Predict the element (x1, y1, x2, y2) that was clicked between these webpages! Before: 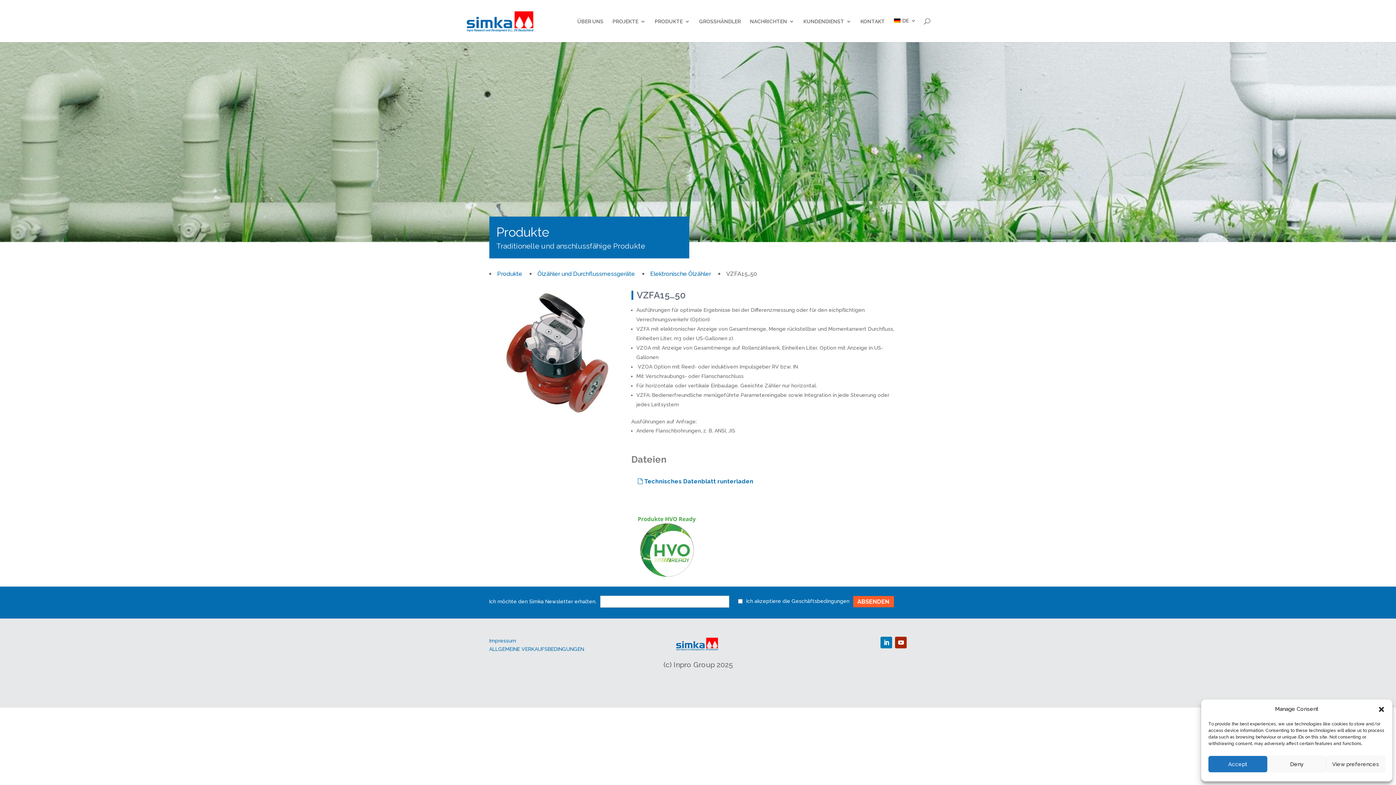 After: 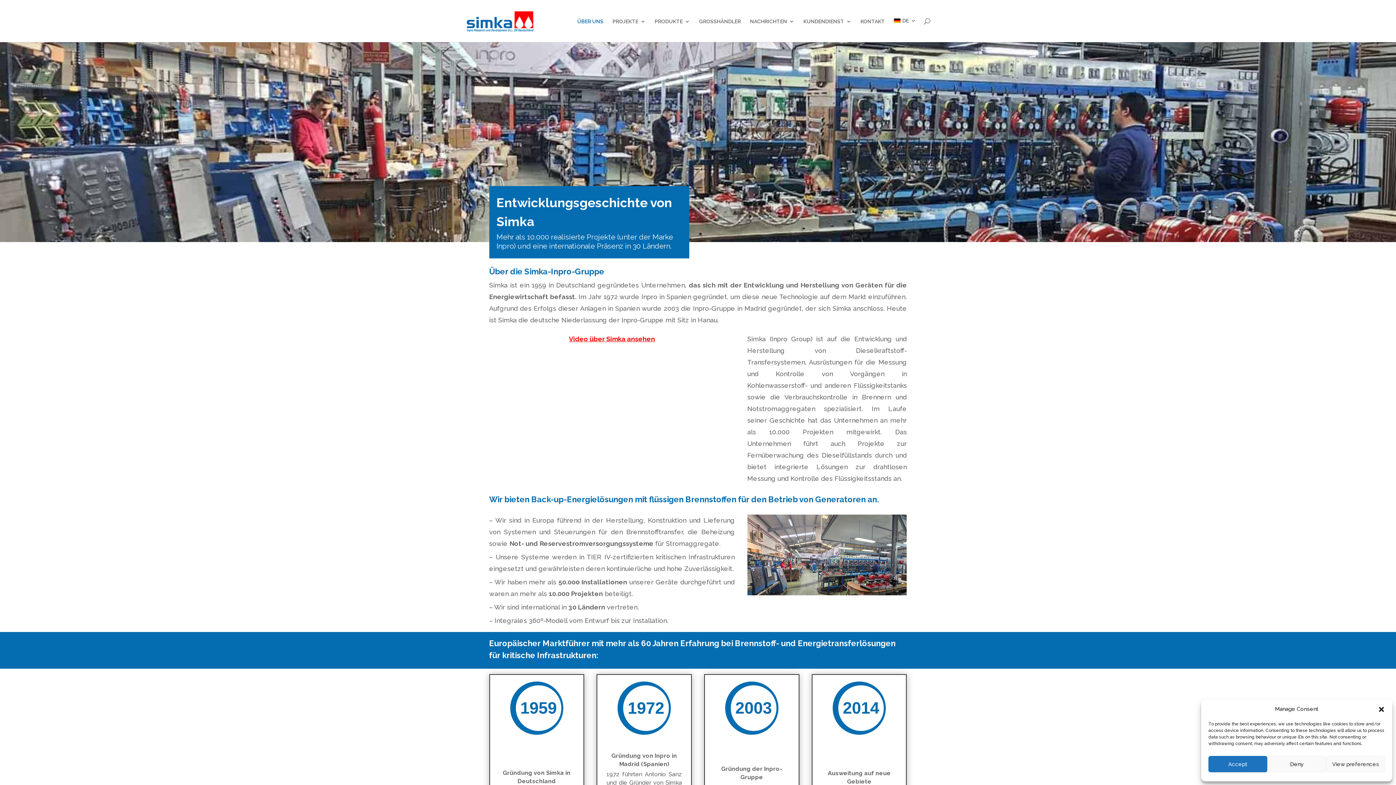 Action: bbox: (577, 18, 603, 42) label: ÜBER UNS